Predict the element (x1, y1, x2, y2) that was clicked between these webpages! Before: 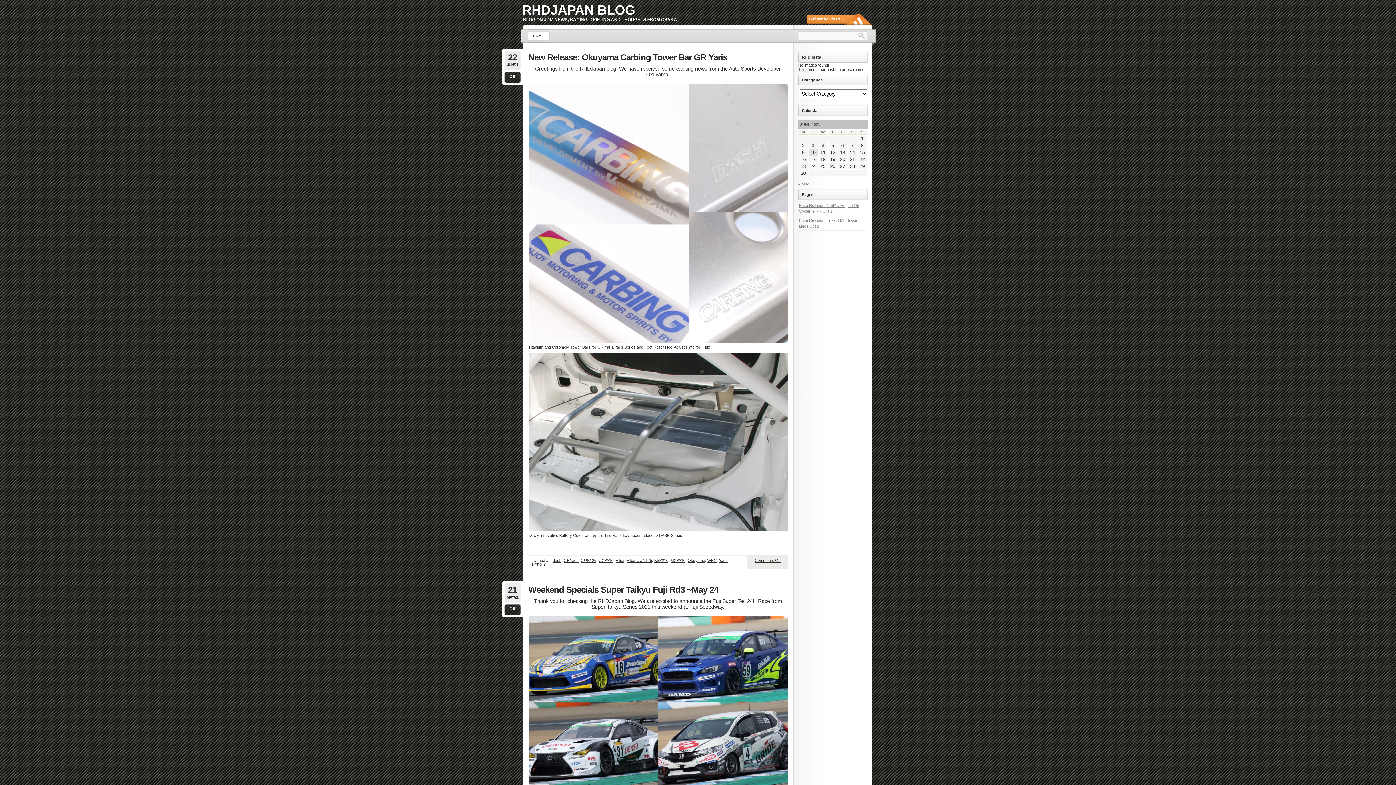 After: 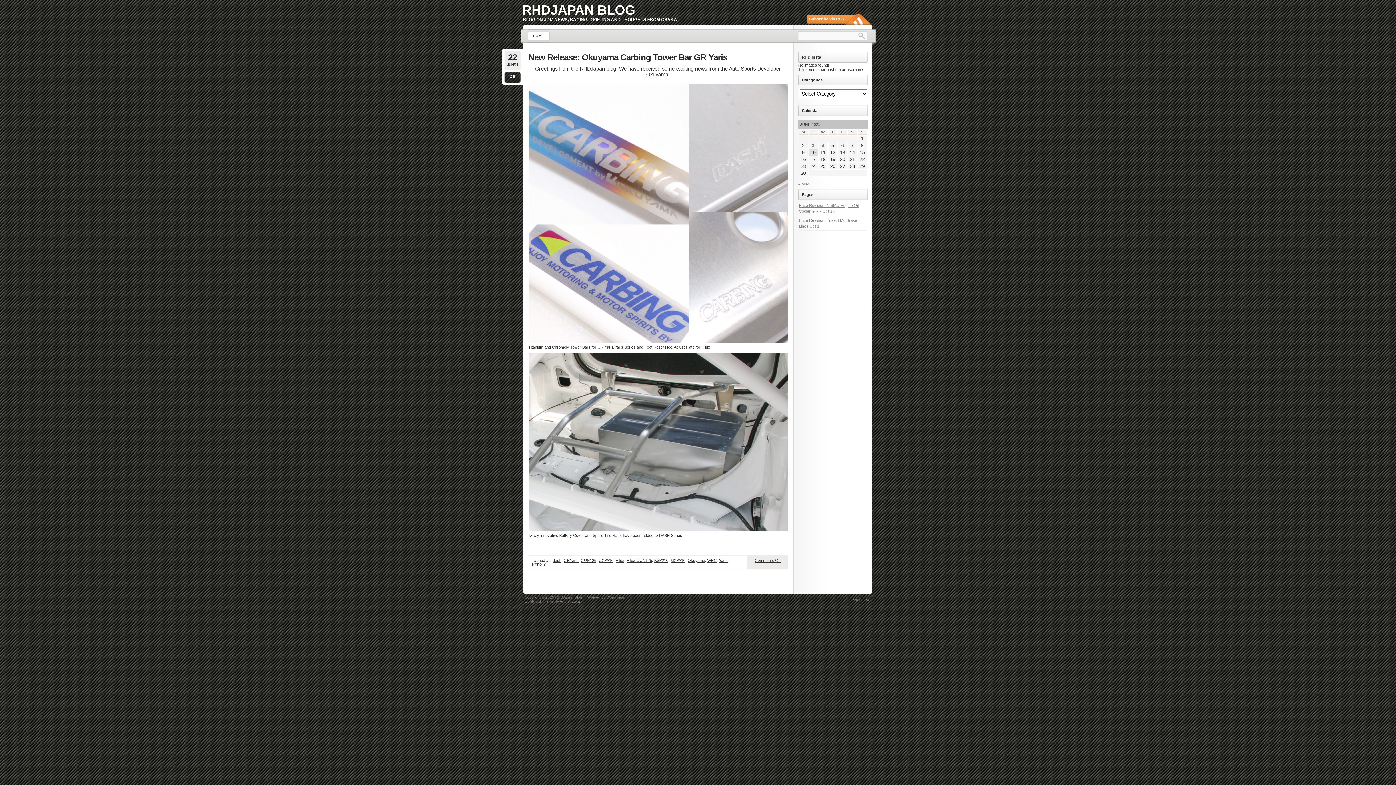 Action: label: GUN125 bbox: (580, 558, 596, 562)